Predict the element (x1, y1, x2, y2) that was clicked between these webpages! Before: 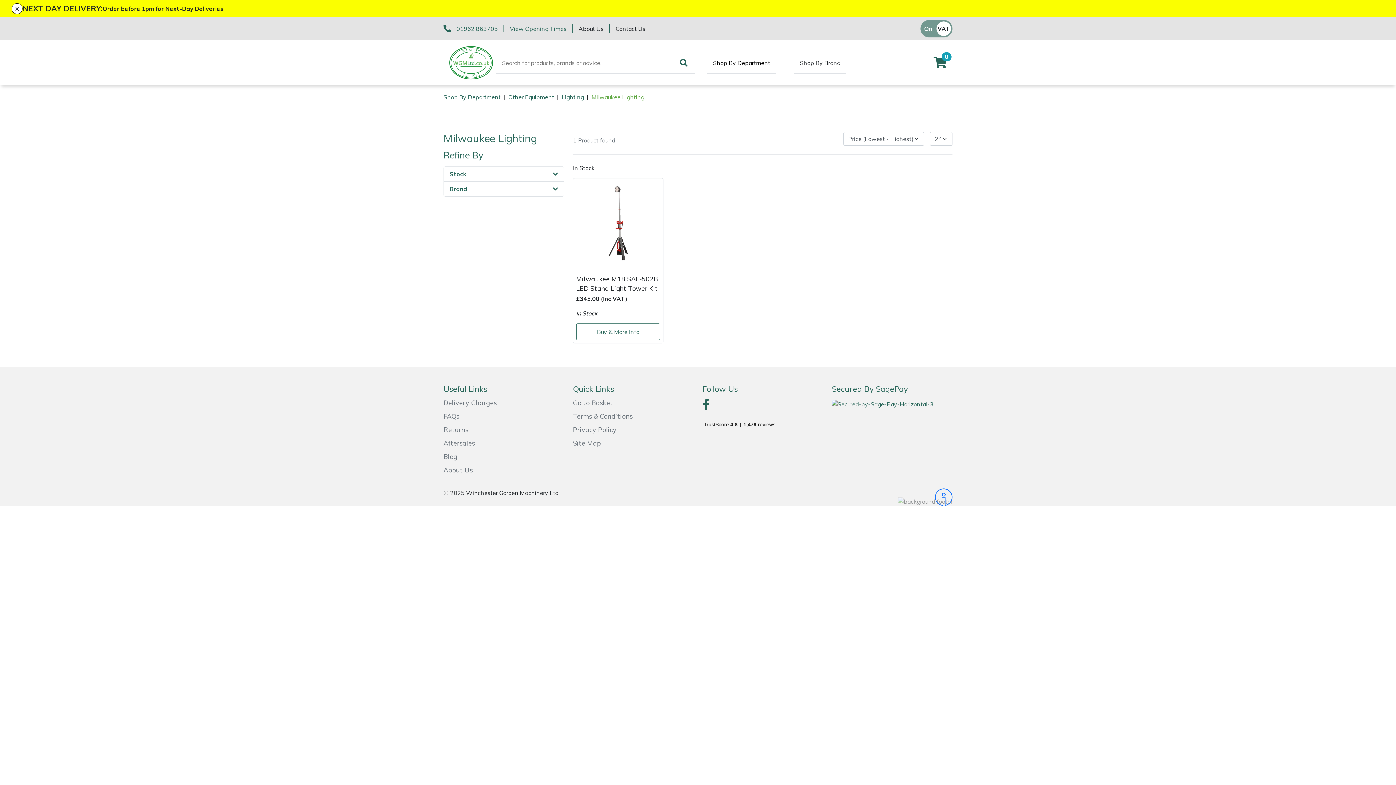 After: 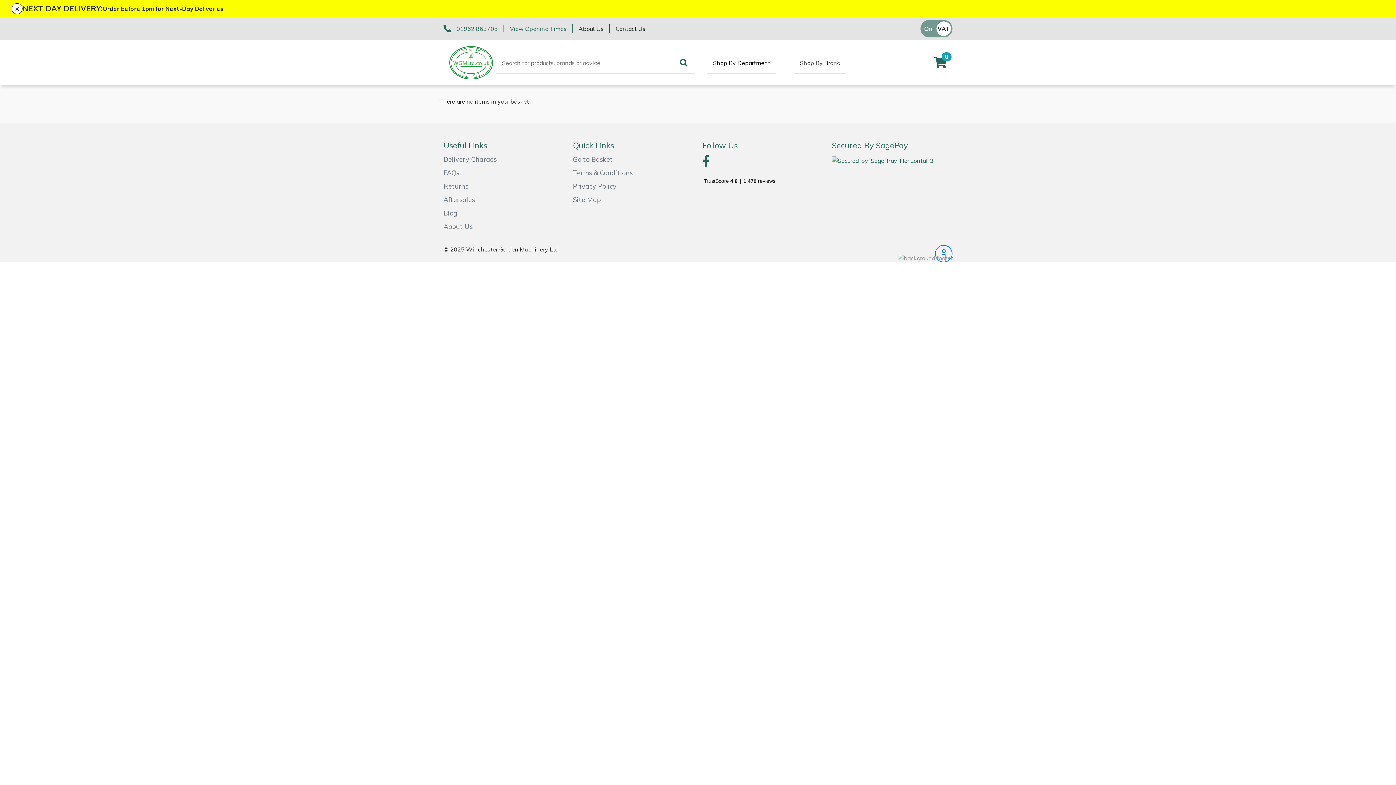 Action: label: Go to Basket bbox: (573, 398, 613, 407)